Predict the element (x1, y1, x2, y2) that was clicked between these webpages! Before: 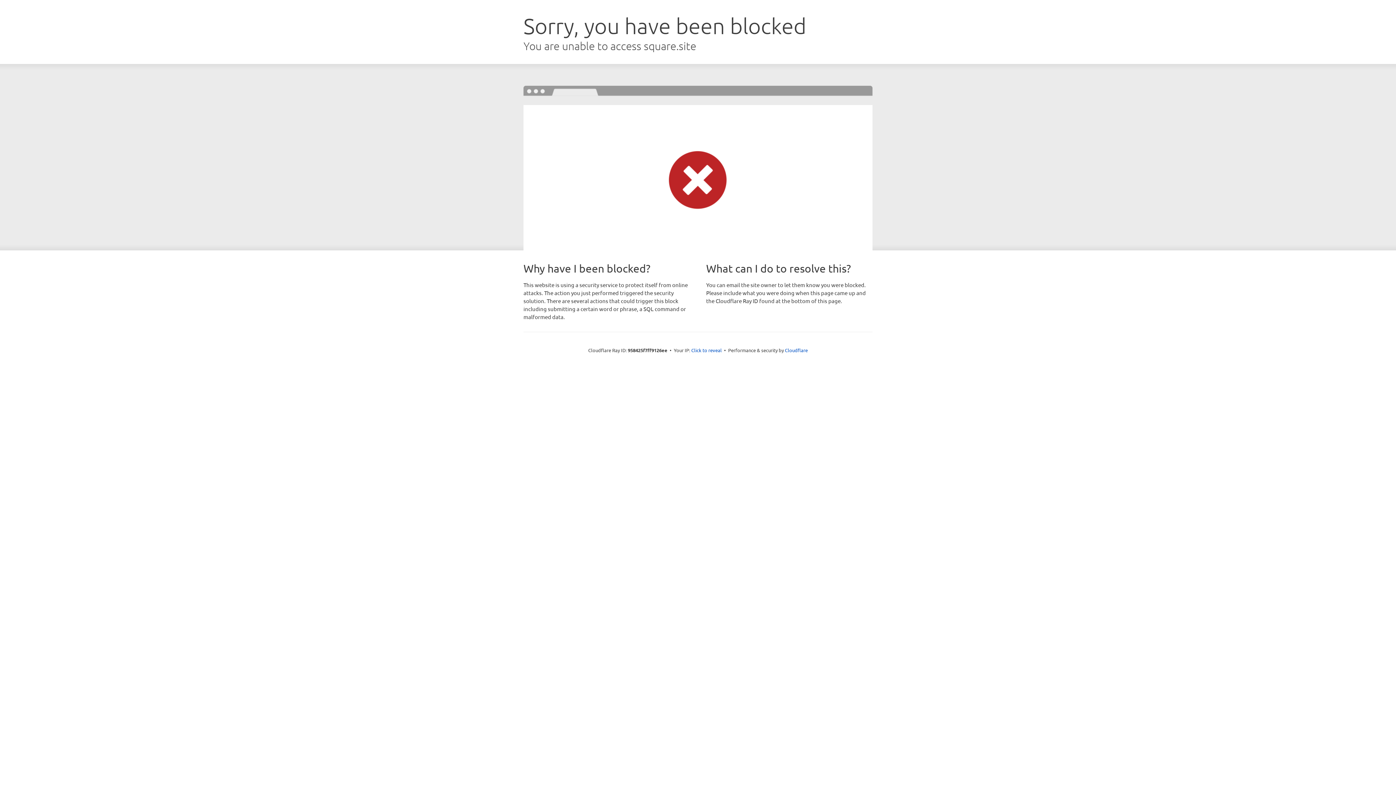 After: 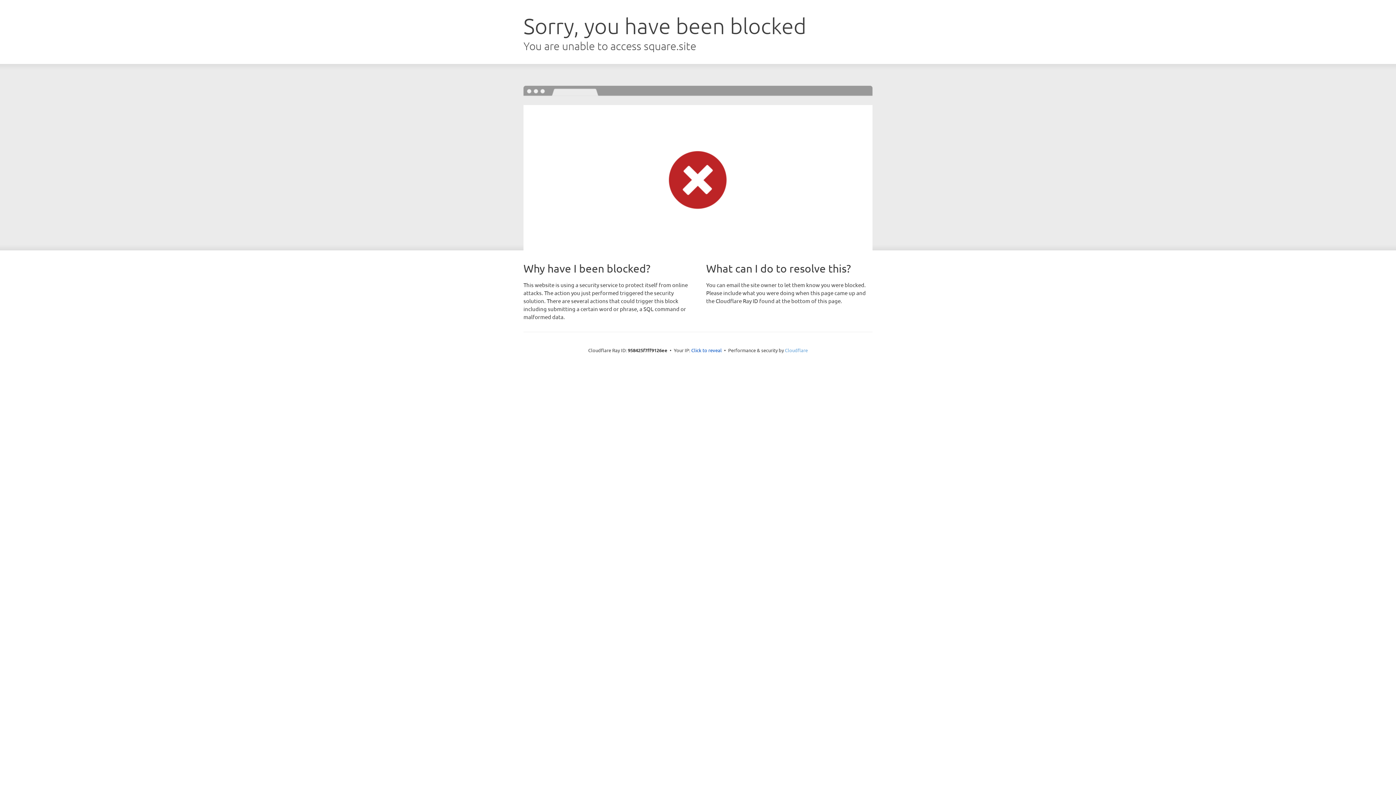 Action: label: Cloudflare bbox: (785, 347, 808, 353)